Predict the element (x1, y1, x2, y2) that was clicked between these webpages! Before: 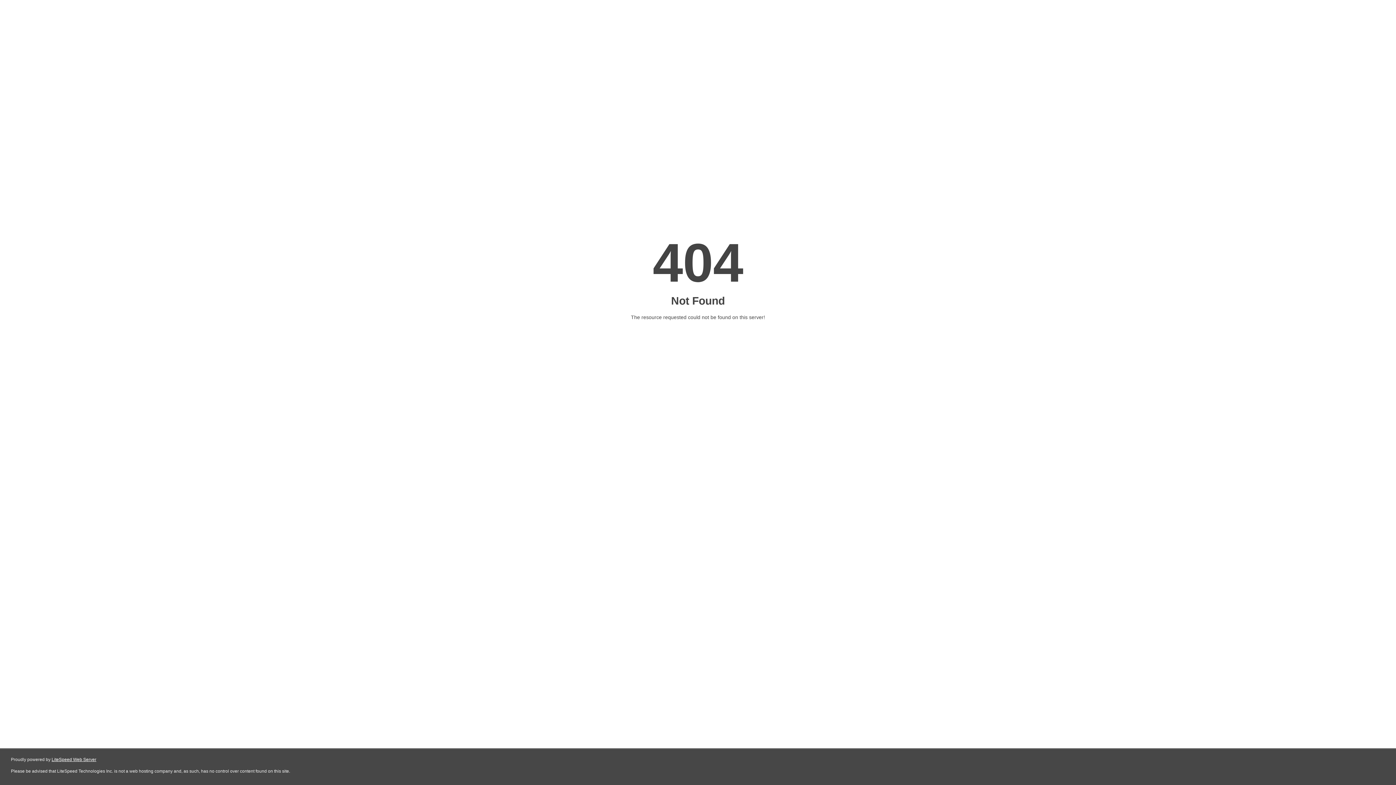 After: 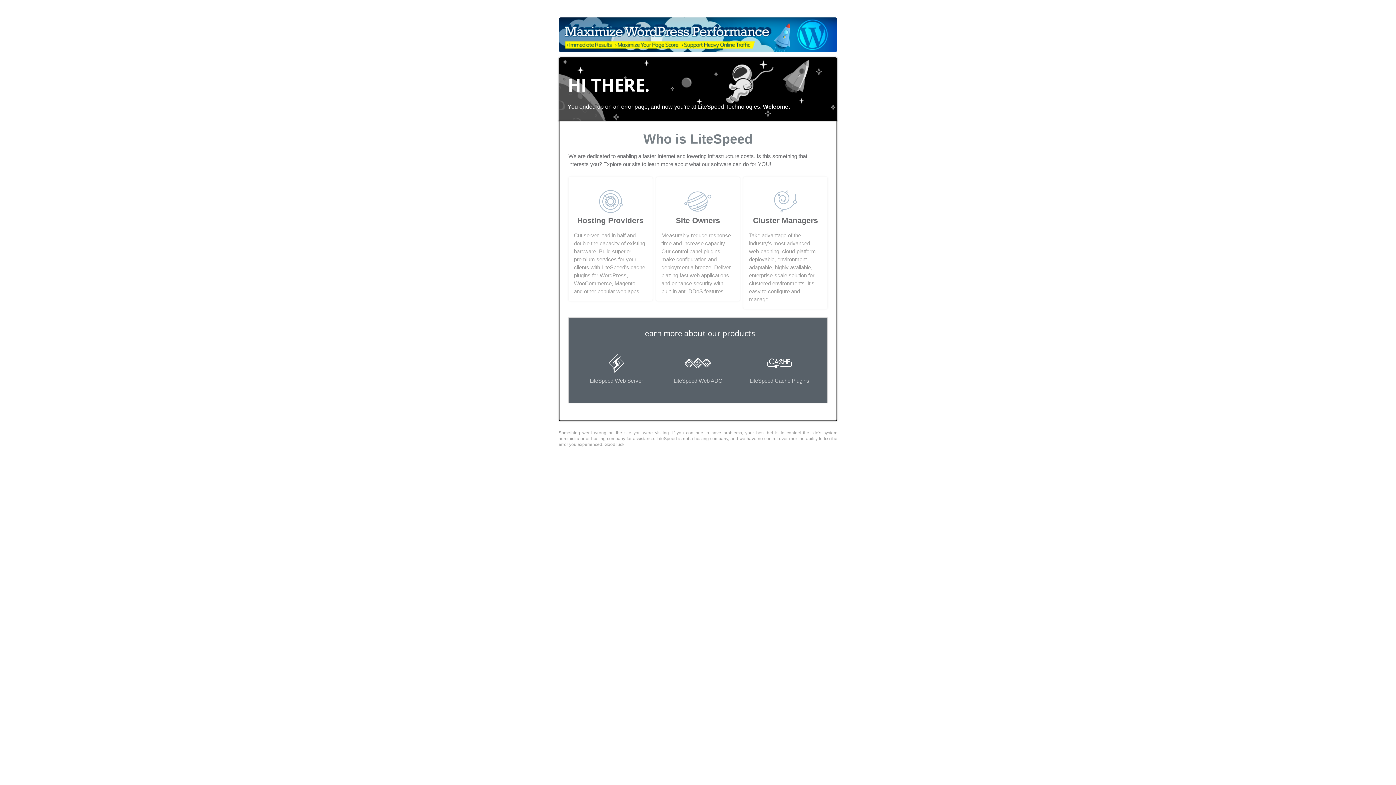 Action: label: LiteSpeed Web Server bbox: (51, 757, 96, 762)